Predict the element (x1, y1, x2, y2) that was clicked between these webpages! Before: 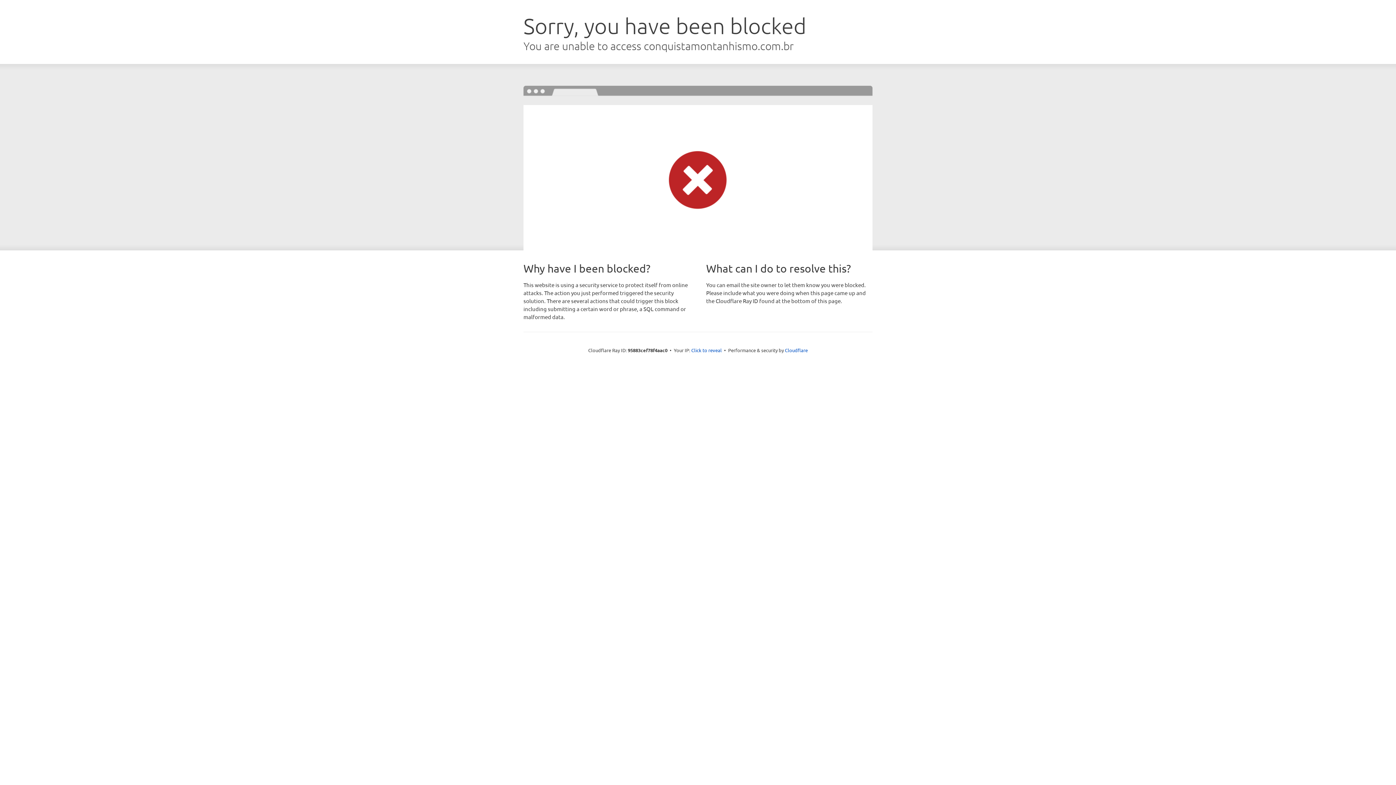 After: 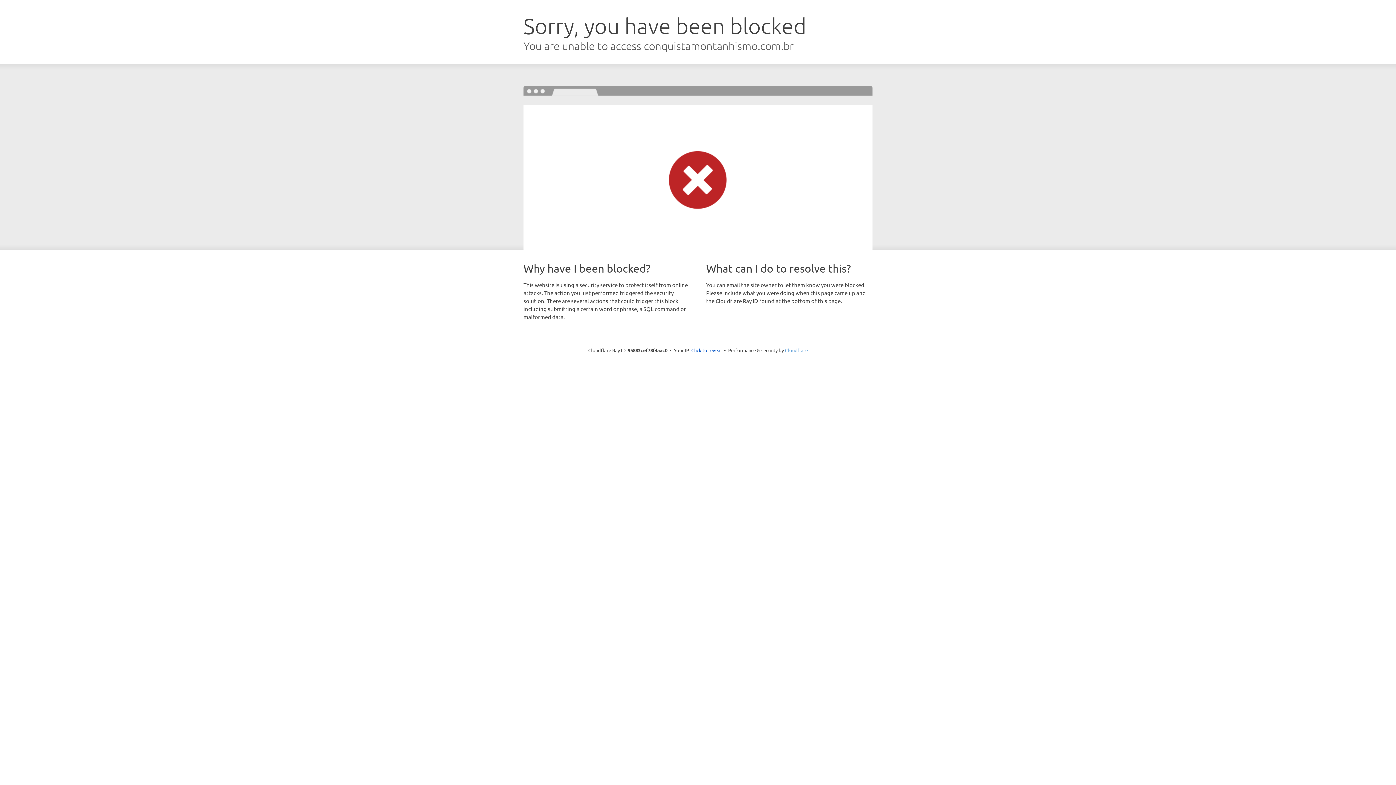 Action: label: Cloudflare bbox: (785, 347, 808, 353)